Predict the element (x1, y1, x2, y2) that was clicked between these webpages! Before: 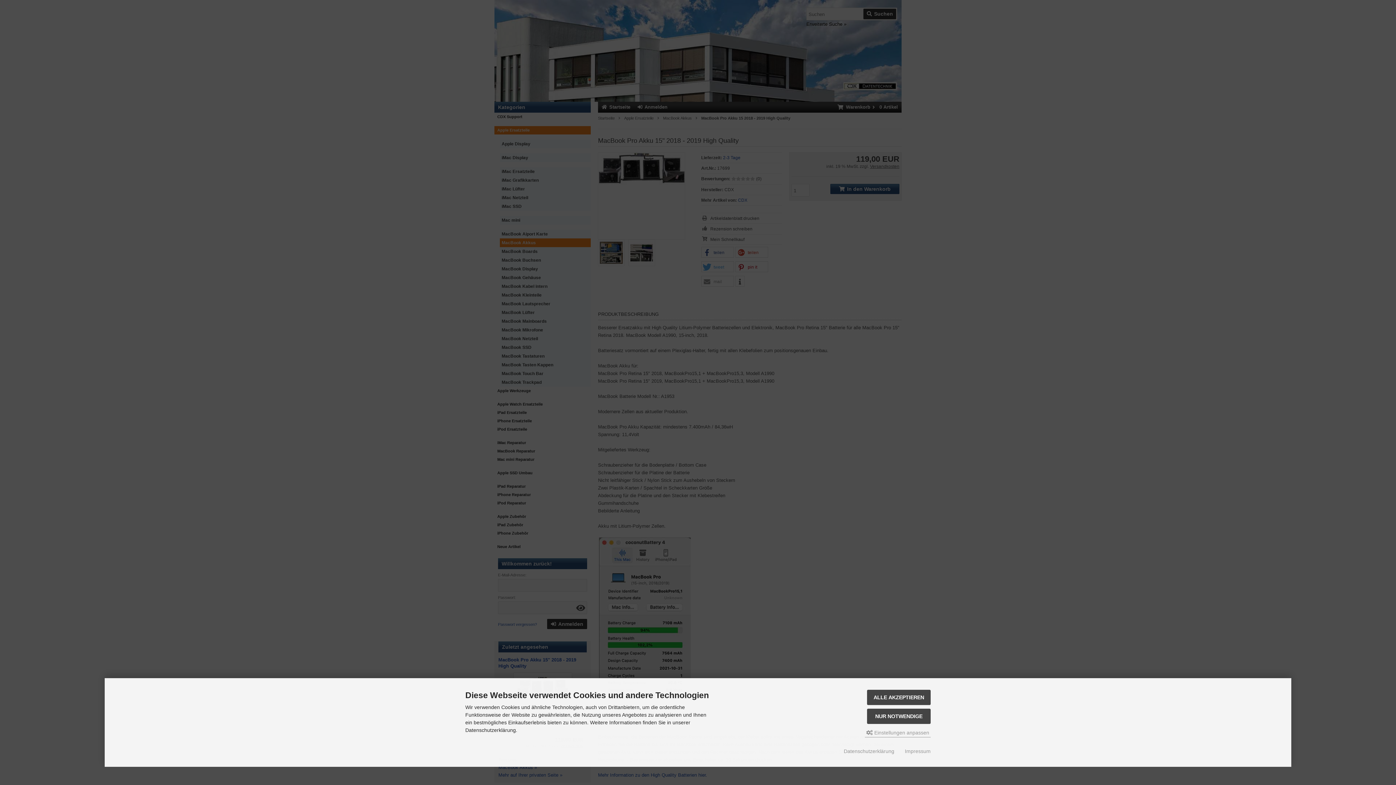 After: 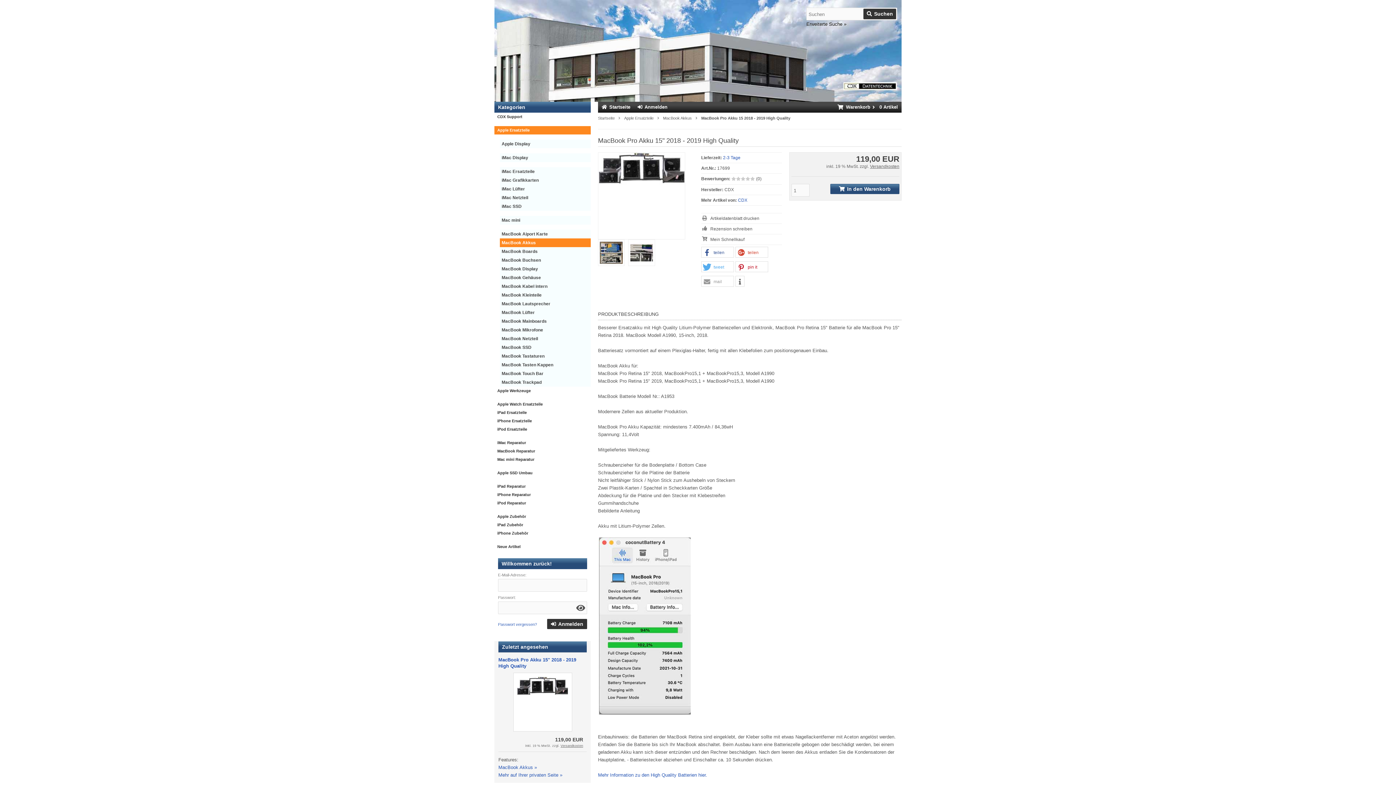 Action: label: NUR NOTWENDIGE bbox: (867, 709, 930, 724)